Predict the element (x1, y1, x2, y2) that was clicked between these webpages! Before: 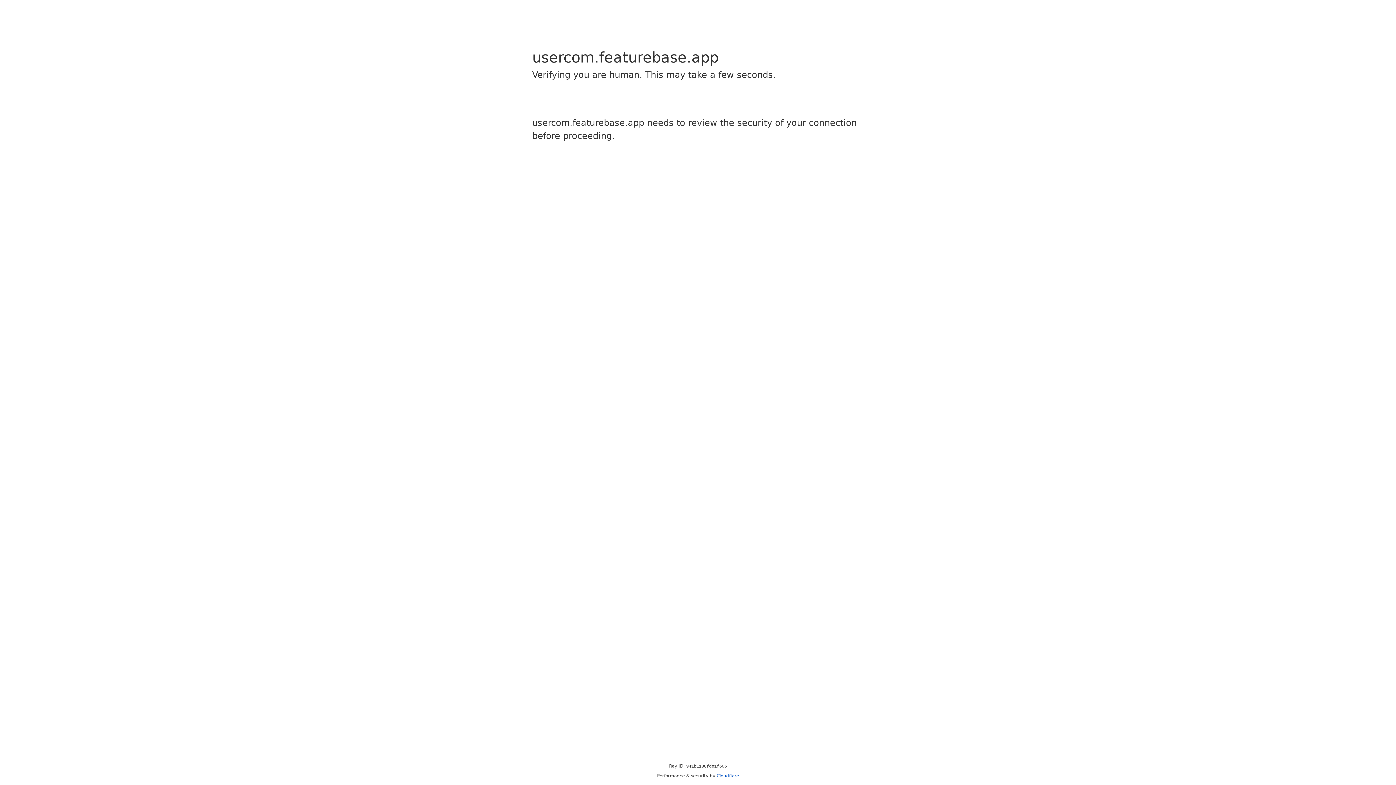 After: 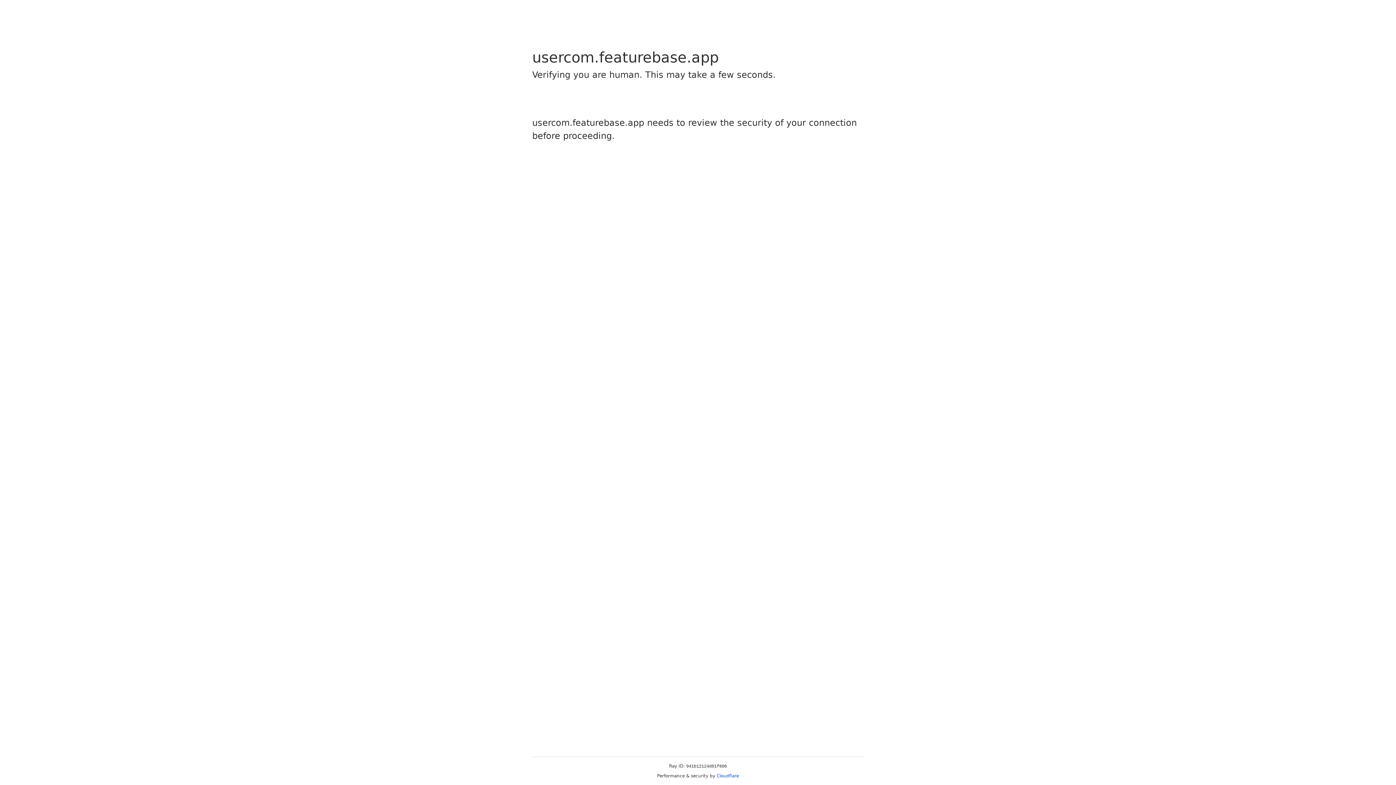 Action: bbox: (716, 773, 739, 778) label: Cloudflare